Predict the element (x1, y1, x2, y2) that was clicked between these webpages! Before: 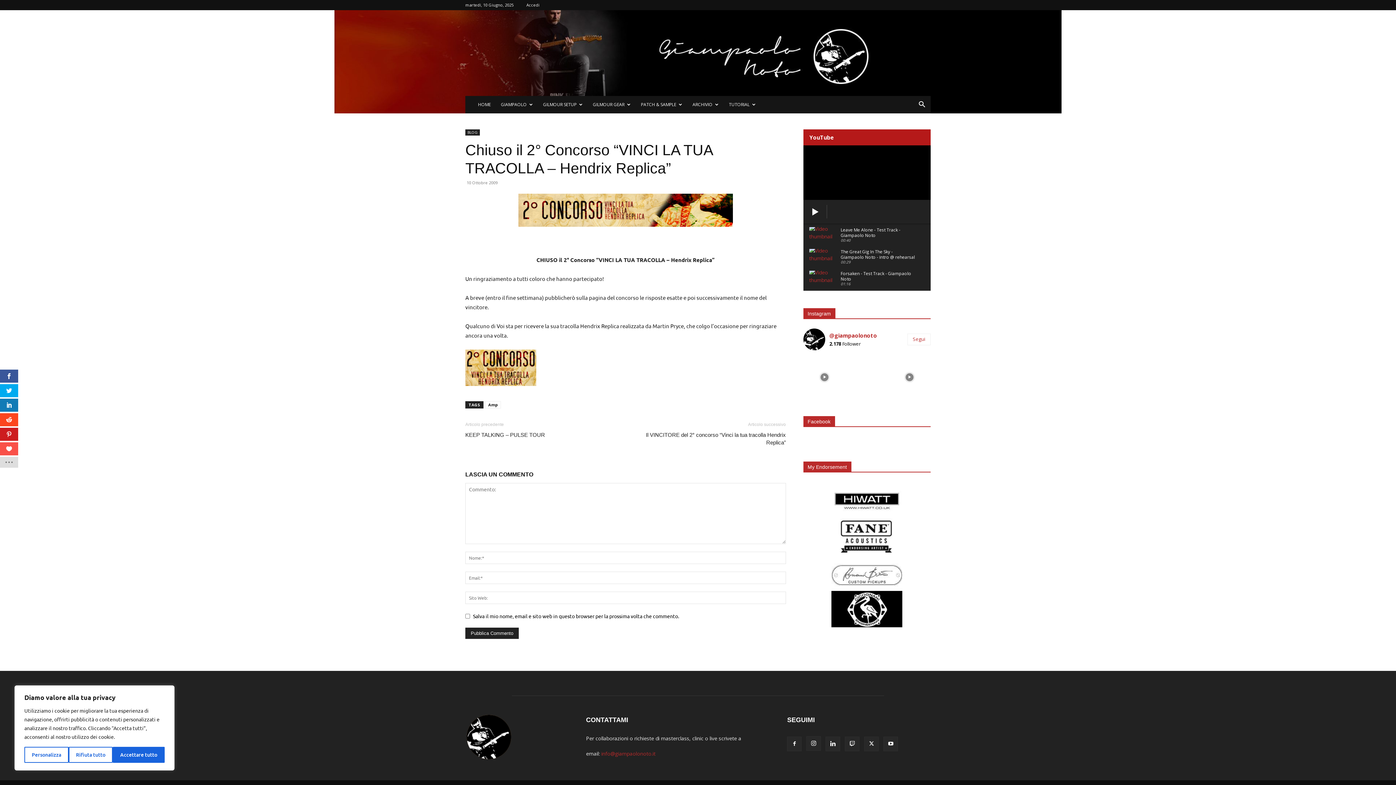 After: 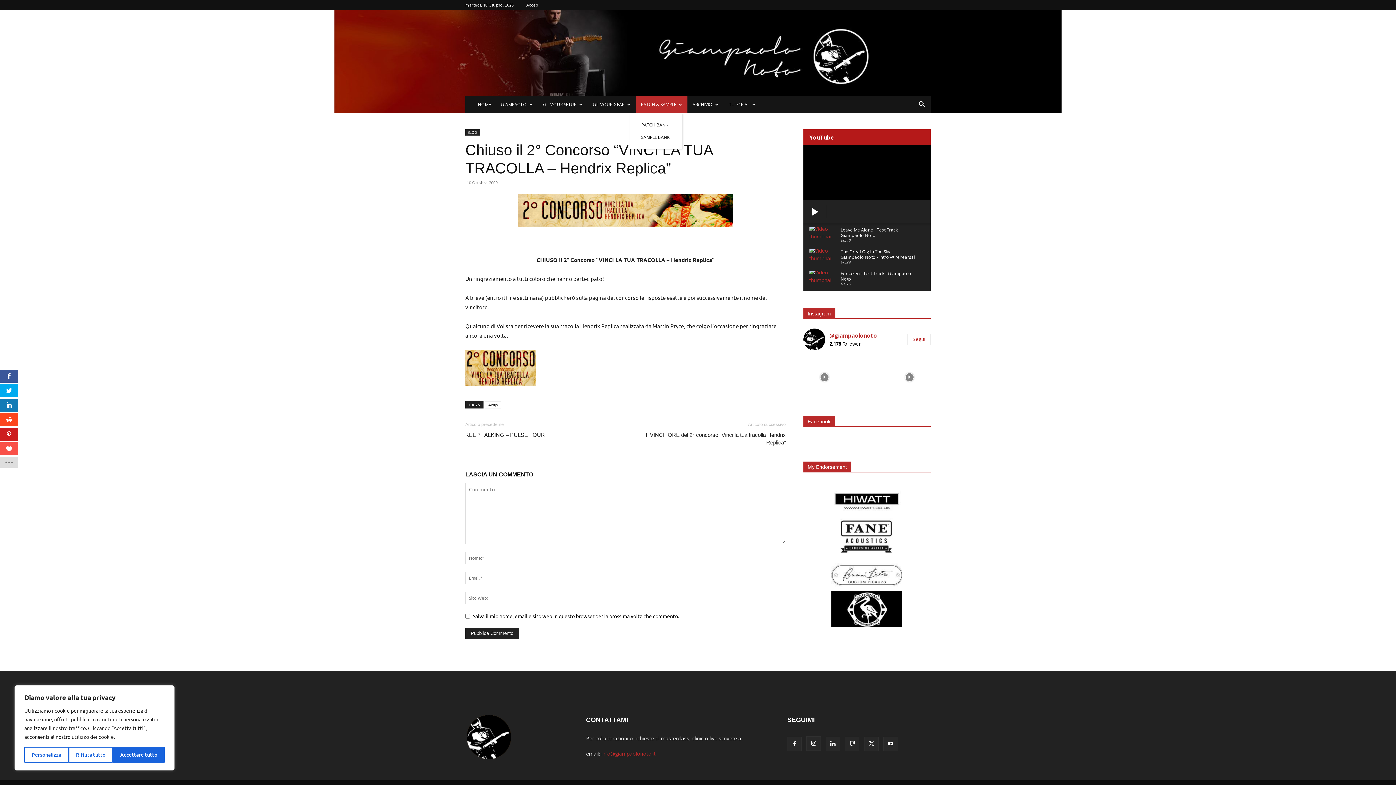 Action: bbox: (636, 96, 687, 113) label: PATCH & SAMPLE